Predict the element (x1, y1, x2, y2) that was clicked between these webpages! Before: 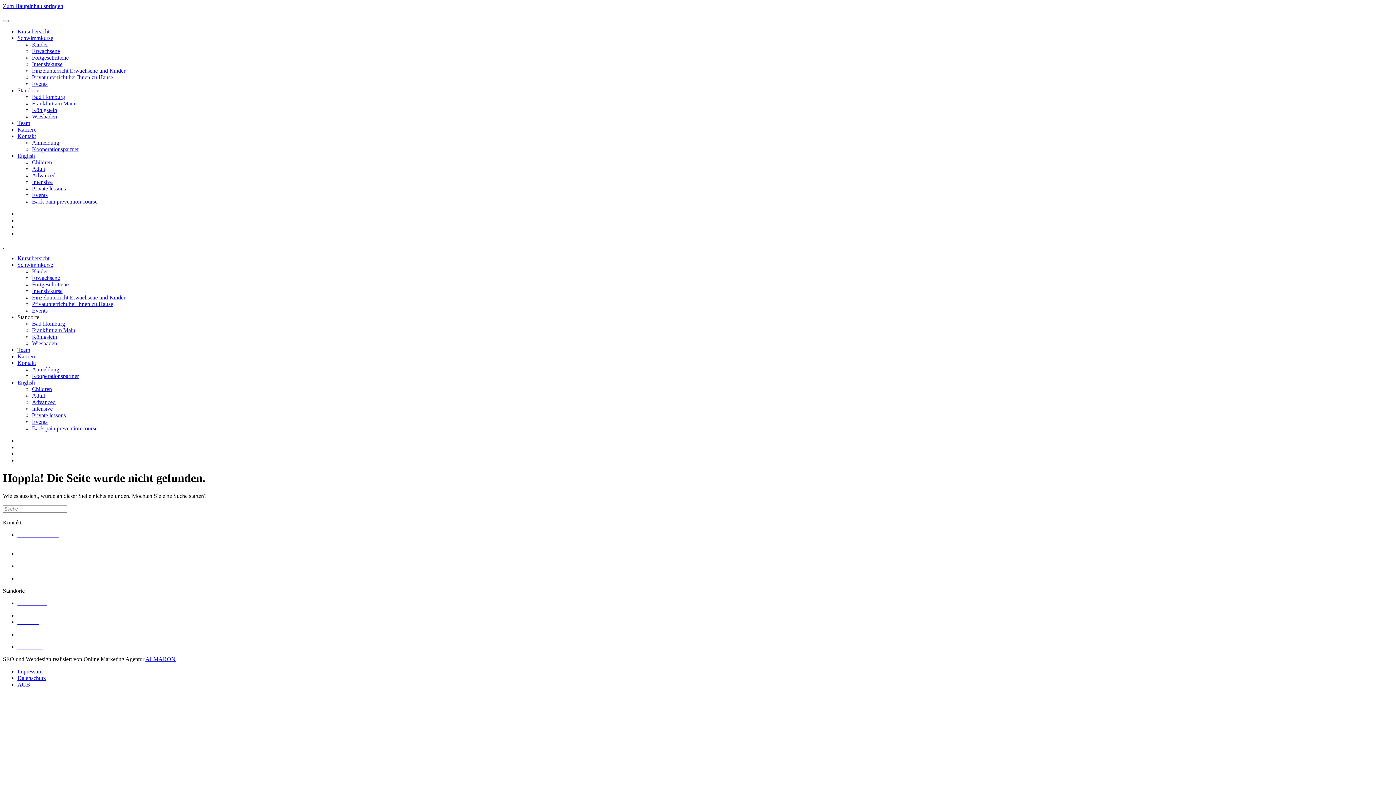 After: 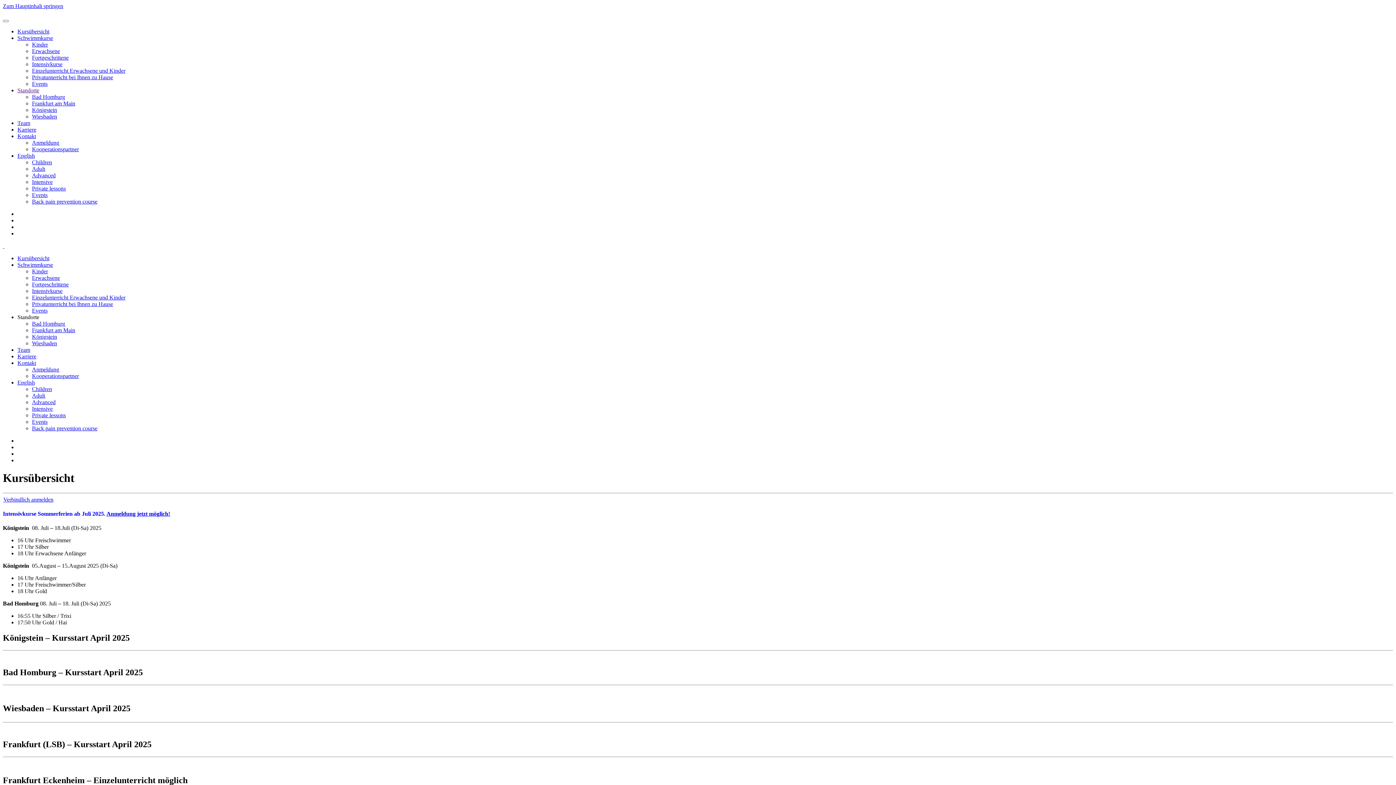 Action: label: Kursübersicht bbox: (17, 255, 49, 261)